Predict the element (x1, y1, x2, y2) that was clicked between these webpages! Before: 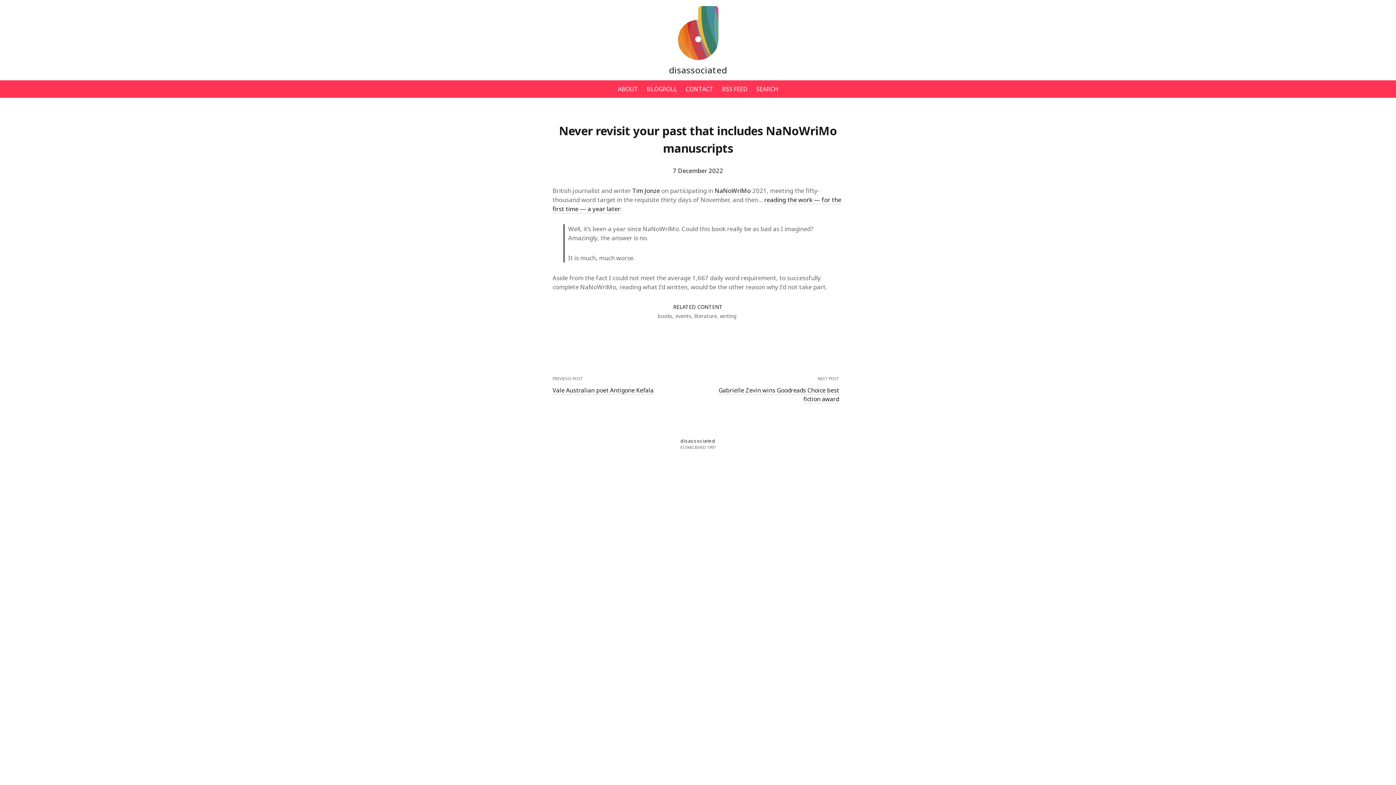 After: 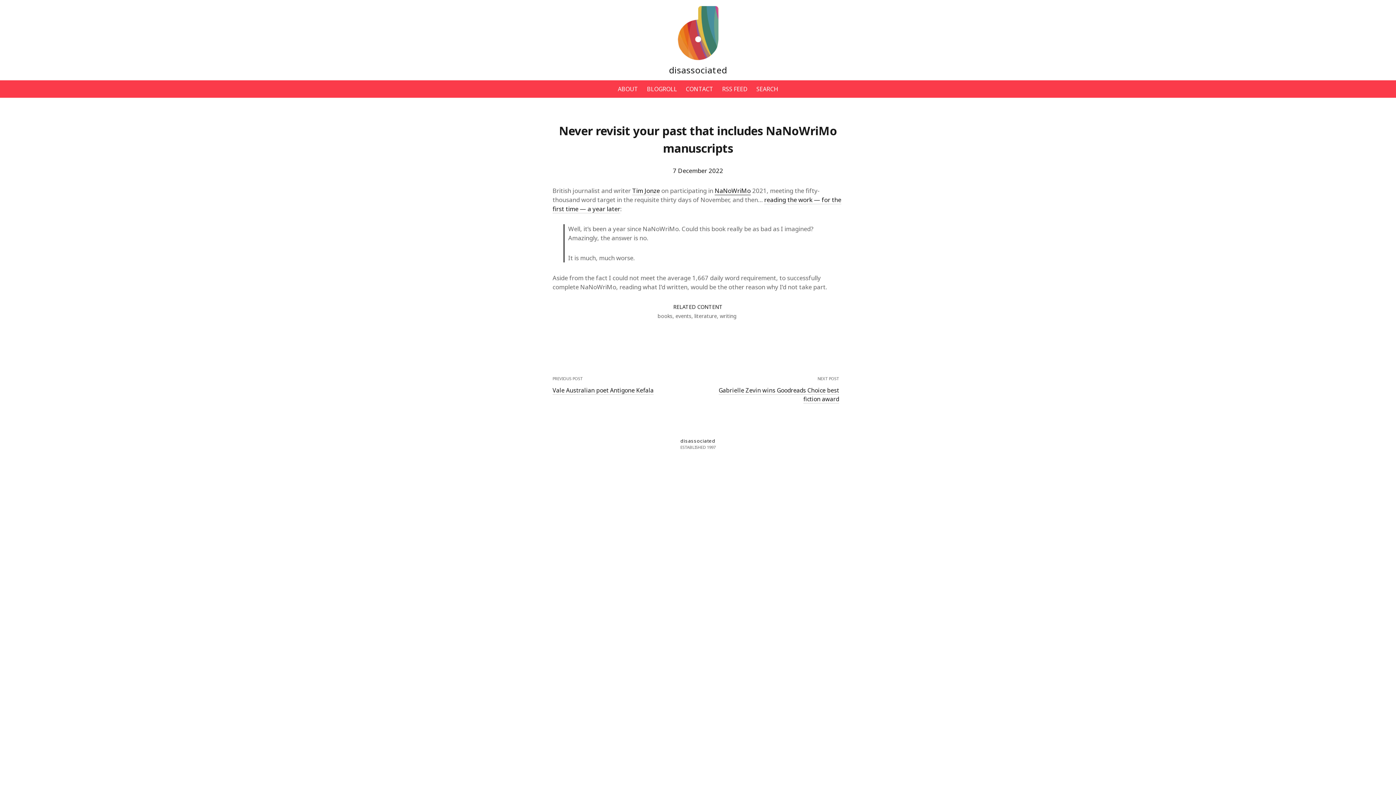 Action: label: NaNoWriMo bbox: (714, 186, 750, 195)